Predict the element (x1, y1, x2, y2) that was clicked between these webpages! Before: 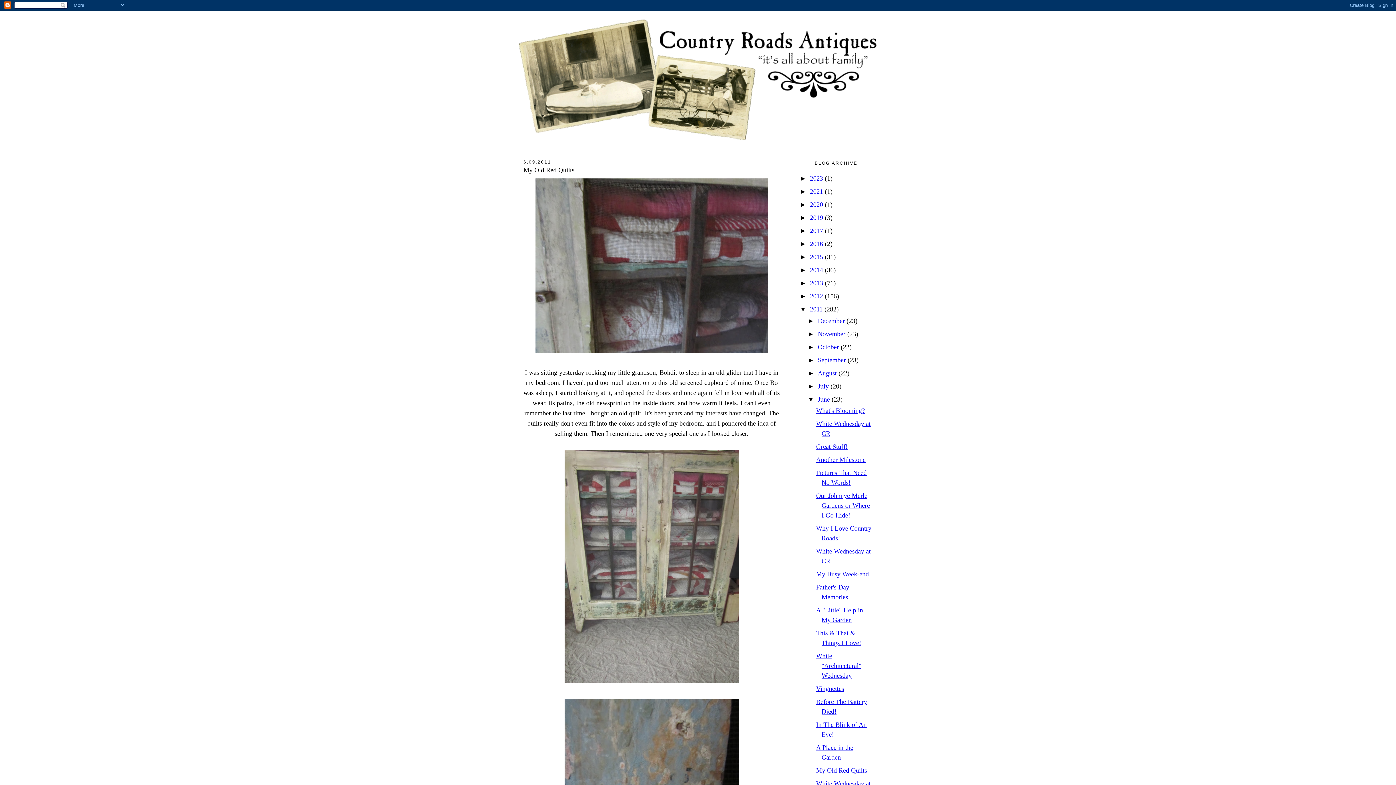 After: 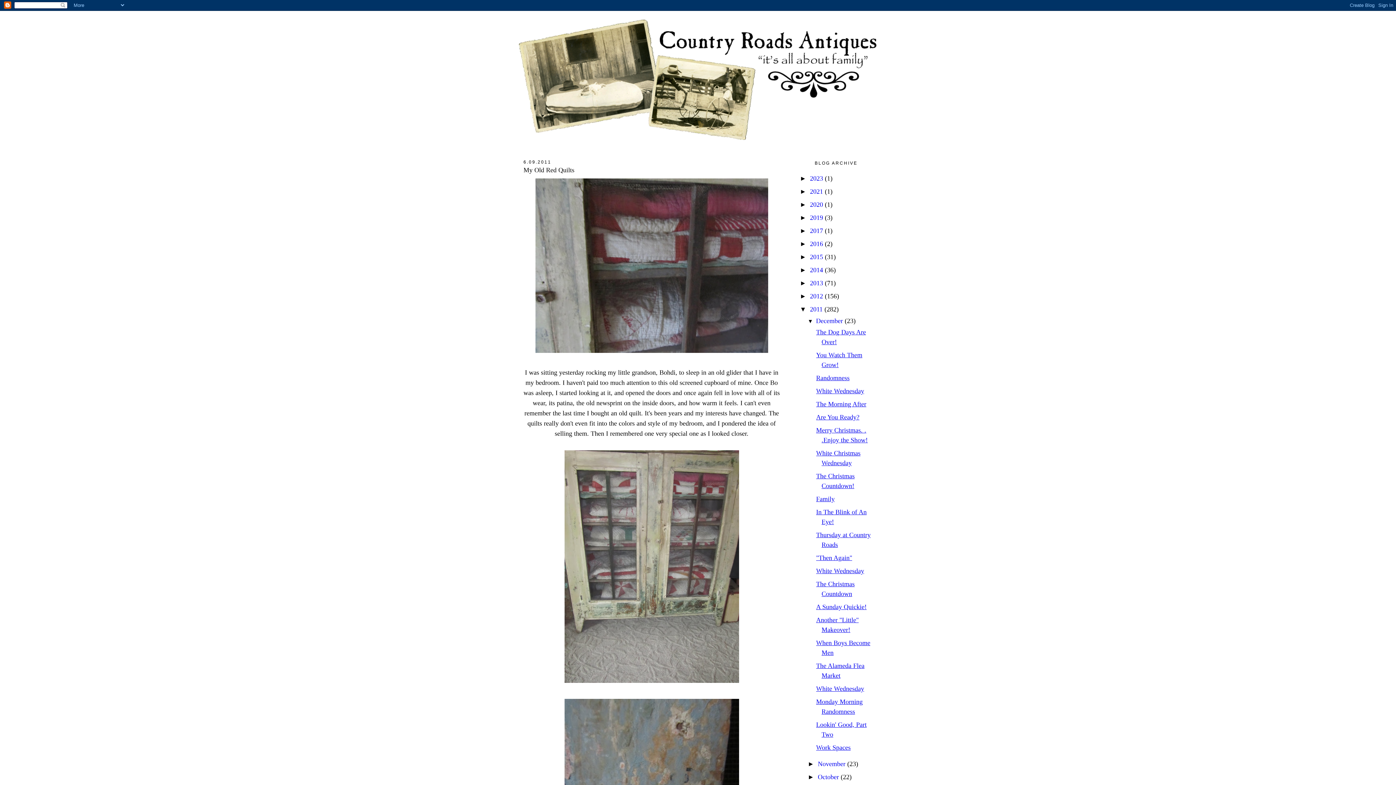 Action: bbox: (807, 317, 818, 324) label: ►  